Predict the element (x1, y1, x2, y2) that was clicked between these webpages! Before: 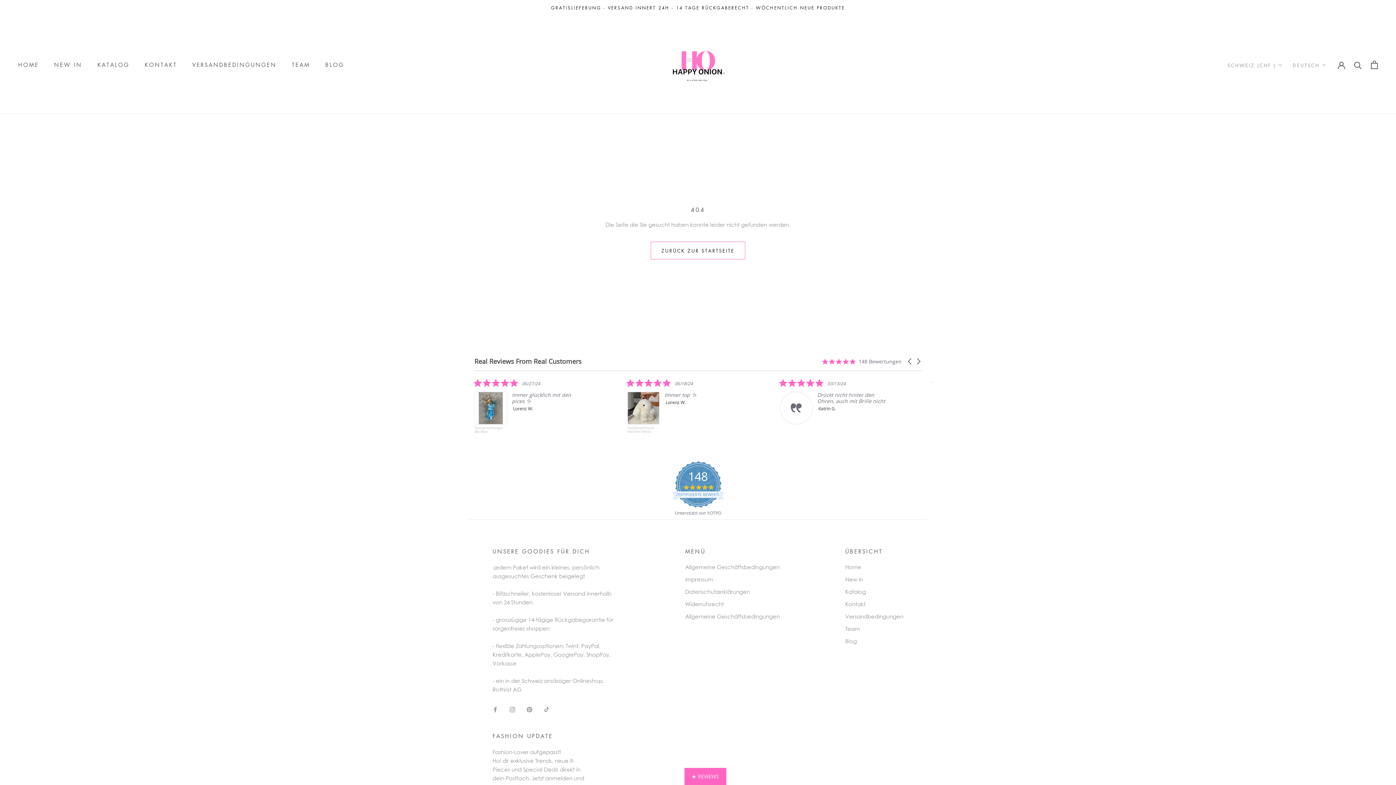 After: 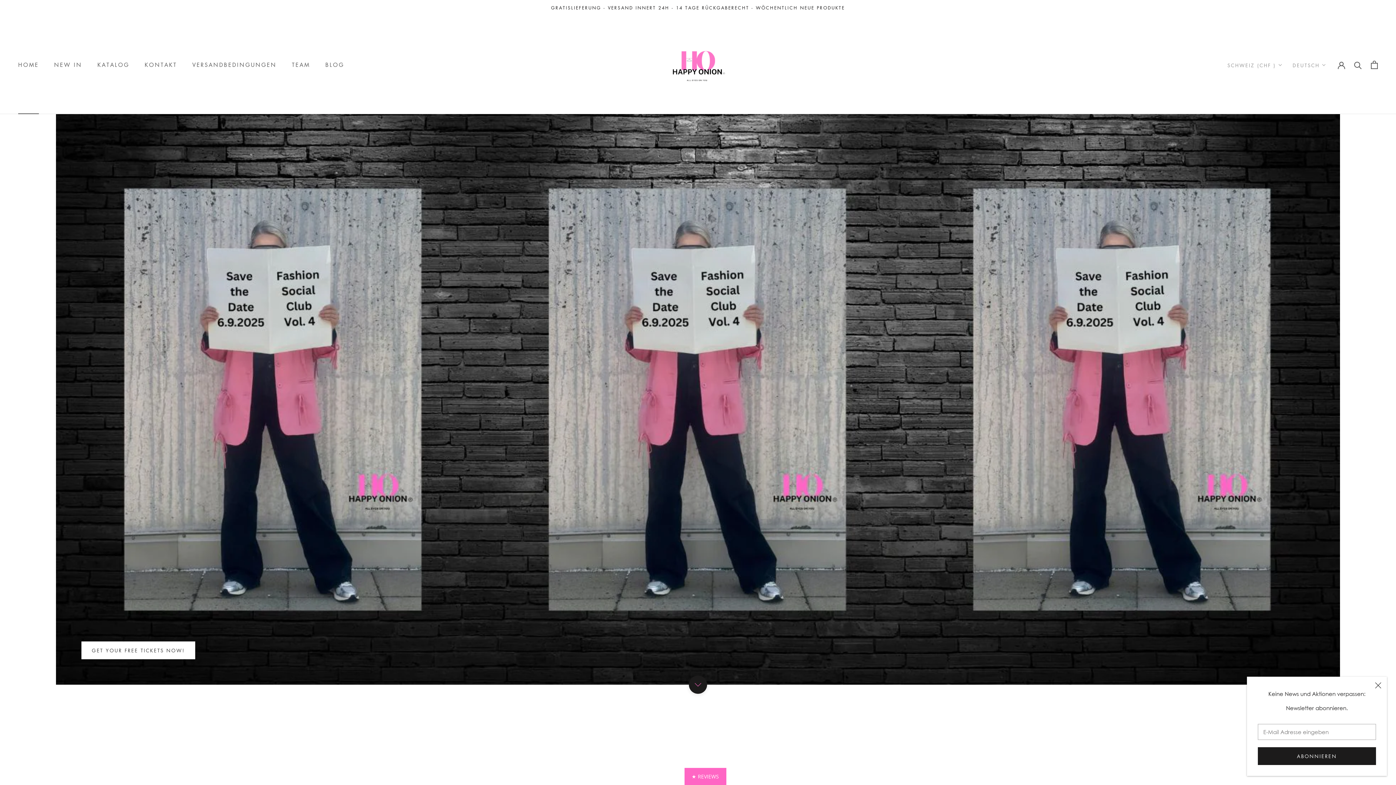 Action: bbox: (650, 241, 745, 259) label: ZURÜCK ZUR STARTSEITE